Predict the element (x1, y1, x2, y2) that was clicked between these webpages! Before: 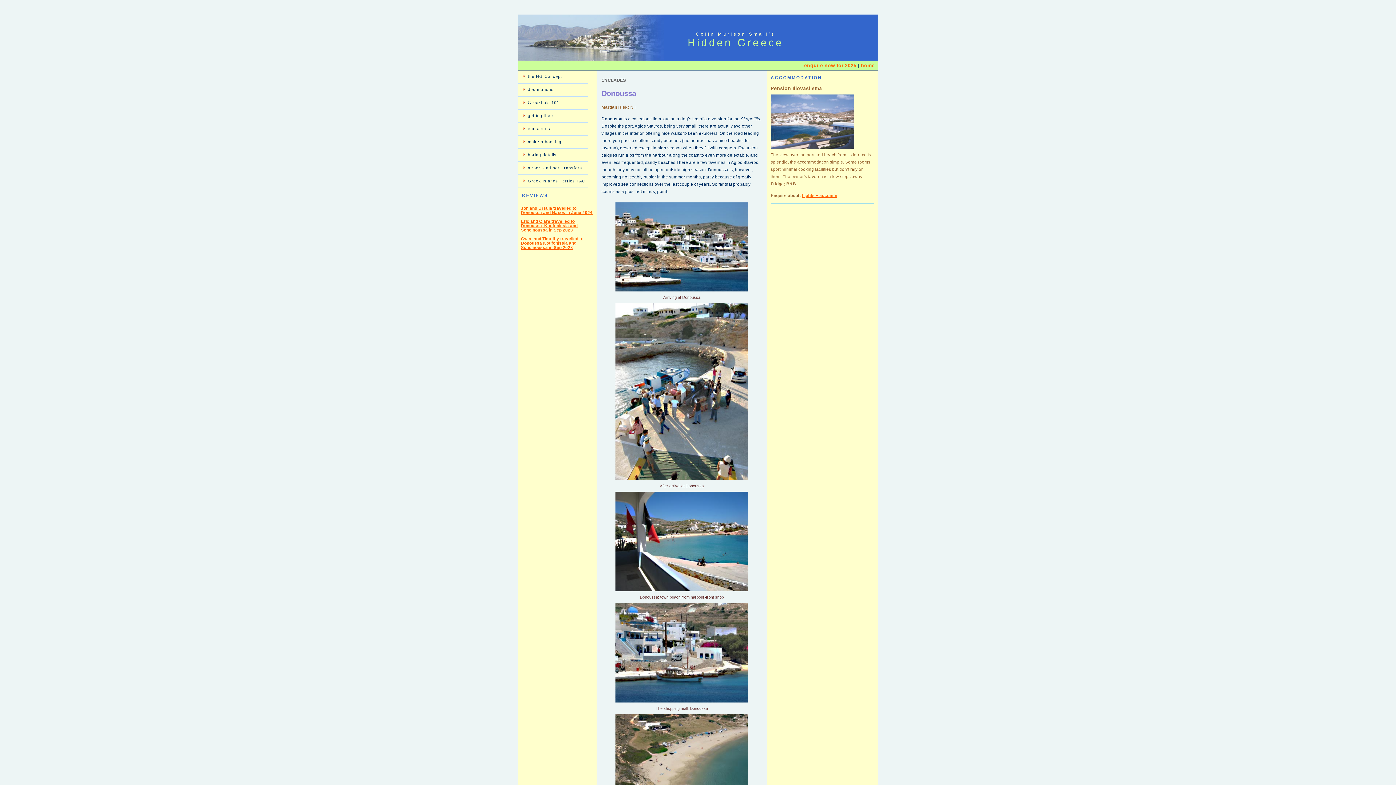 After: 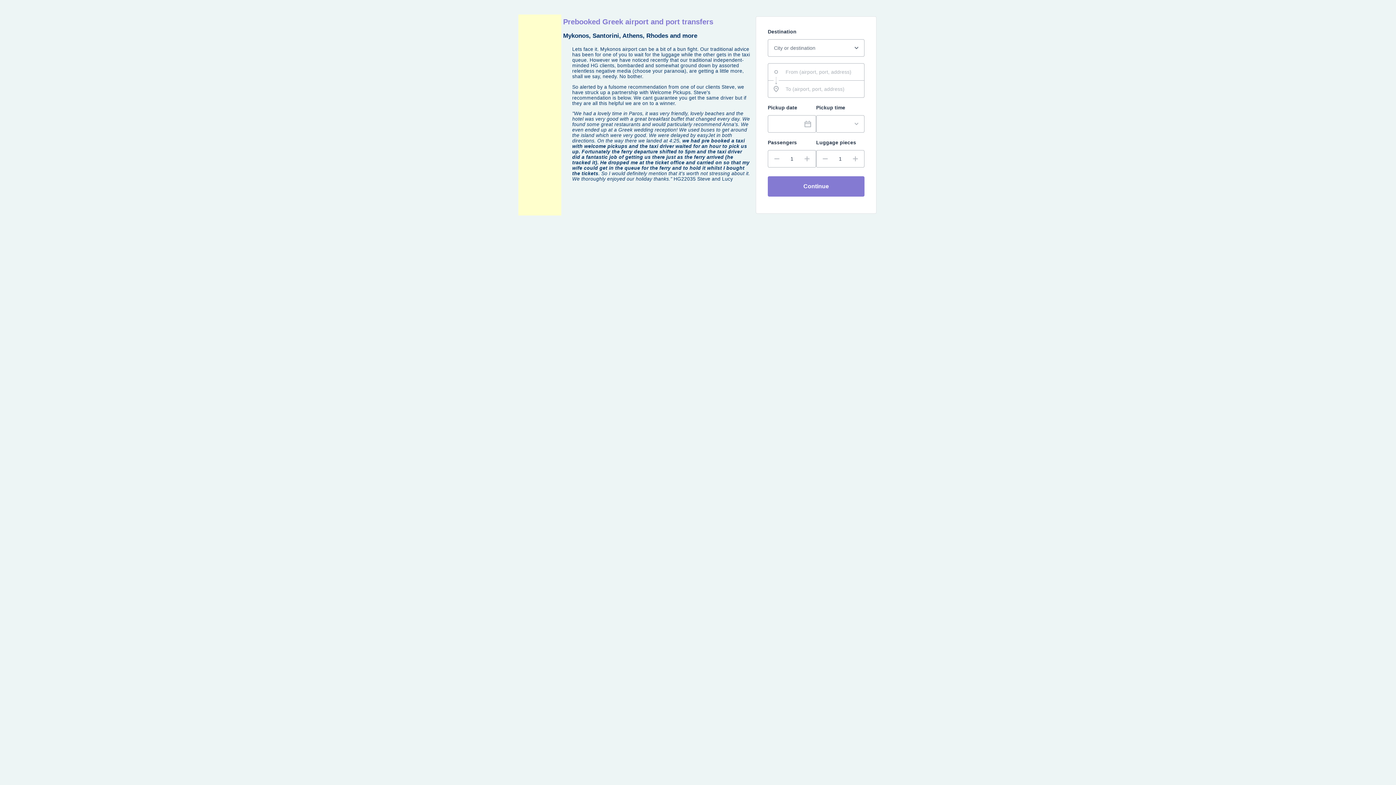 Action: label: airport and port transfers bbox: (518, 162, 588, 174)